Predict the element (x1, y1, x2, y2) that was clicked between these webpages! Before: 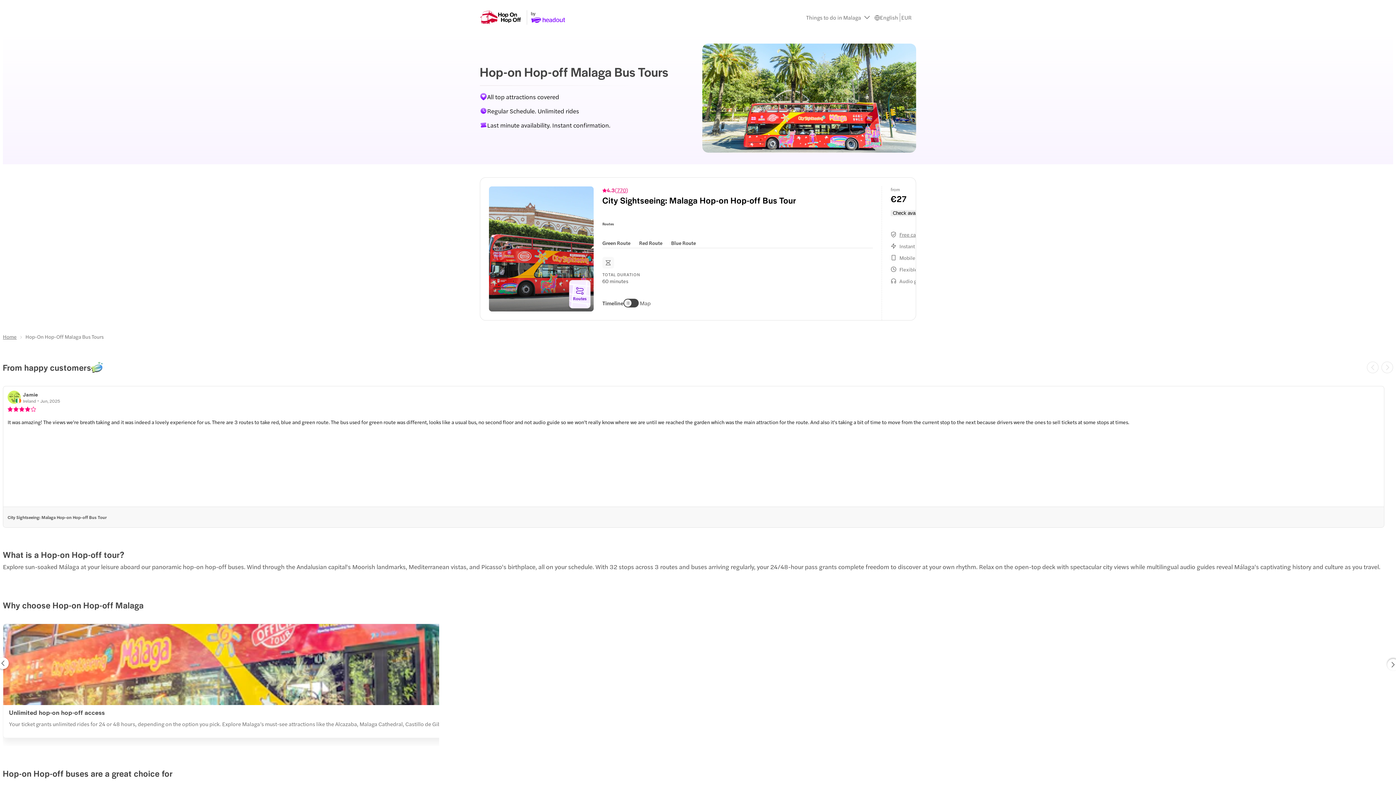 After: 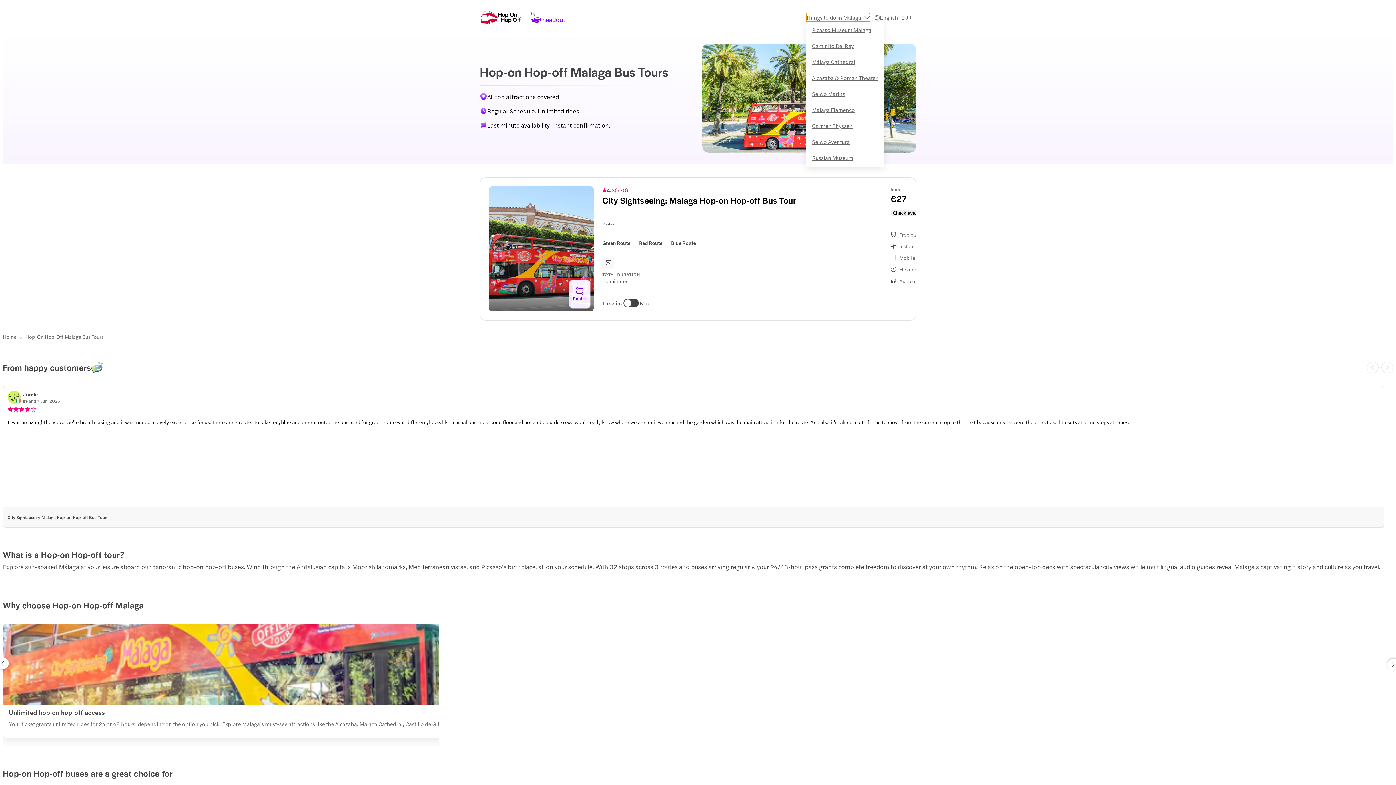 Action: bbox: (806, 13, 870, 21) label: Things to do in Malaga